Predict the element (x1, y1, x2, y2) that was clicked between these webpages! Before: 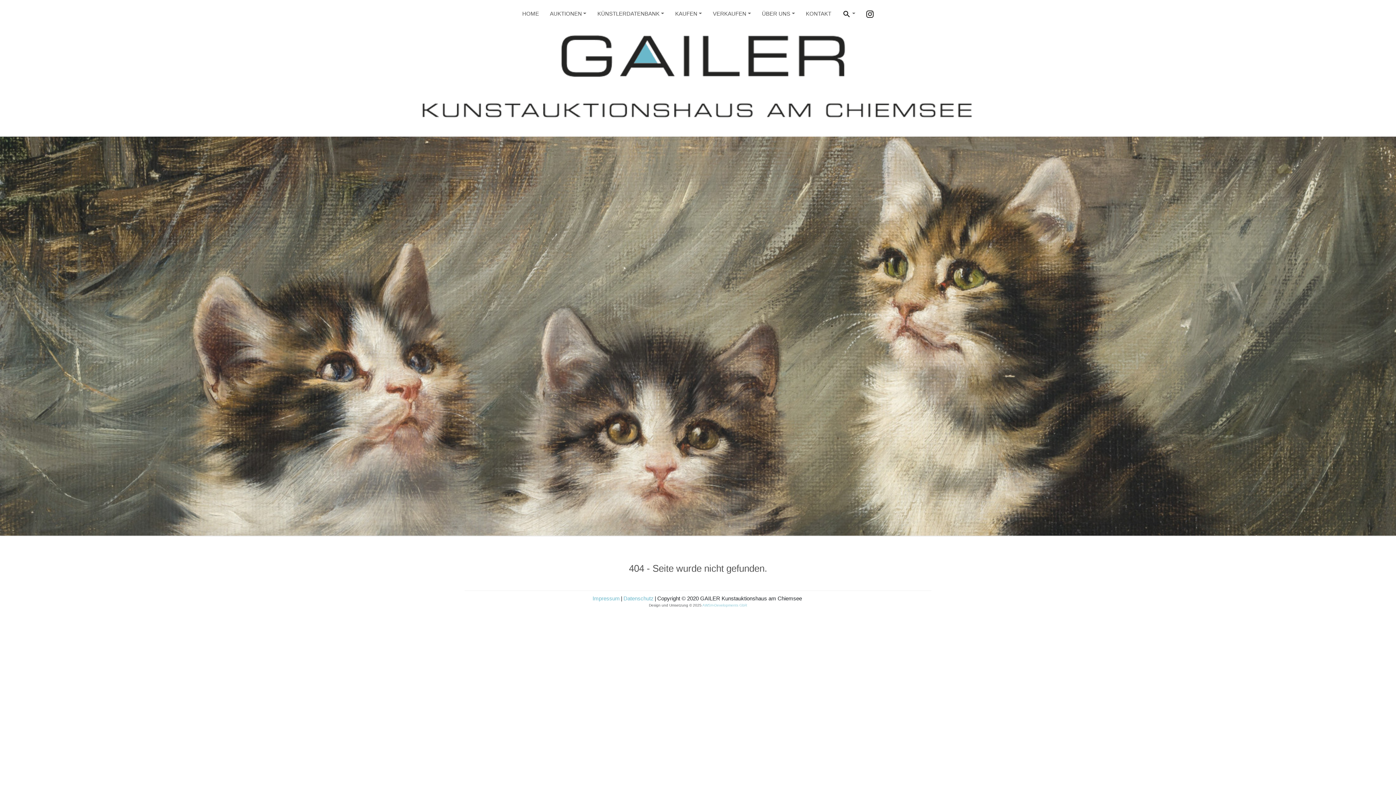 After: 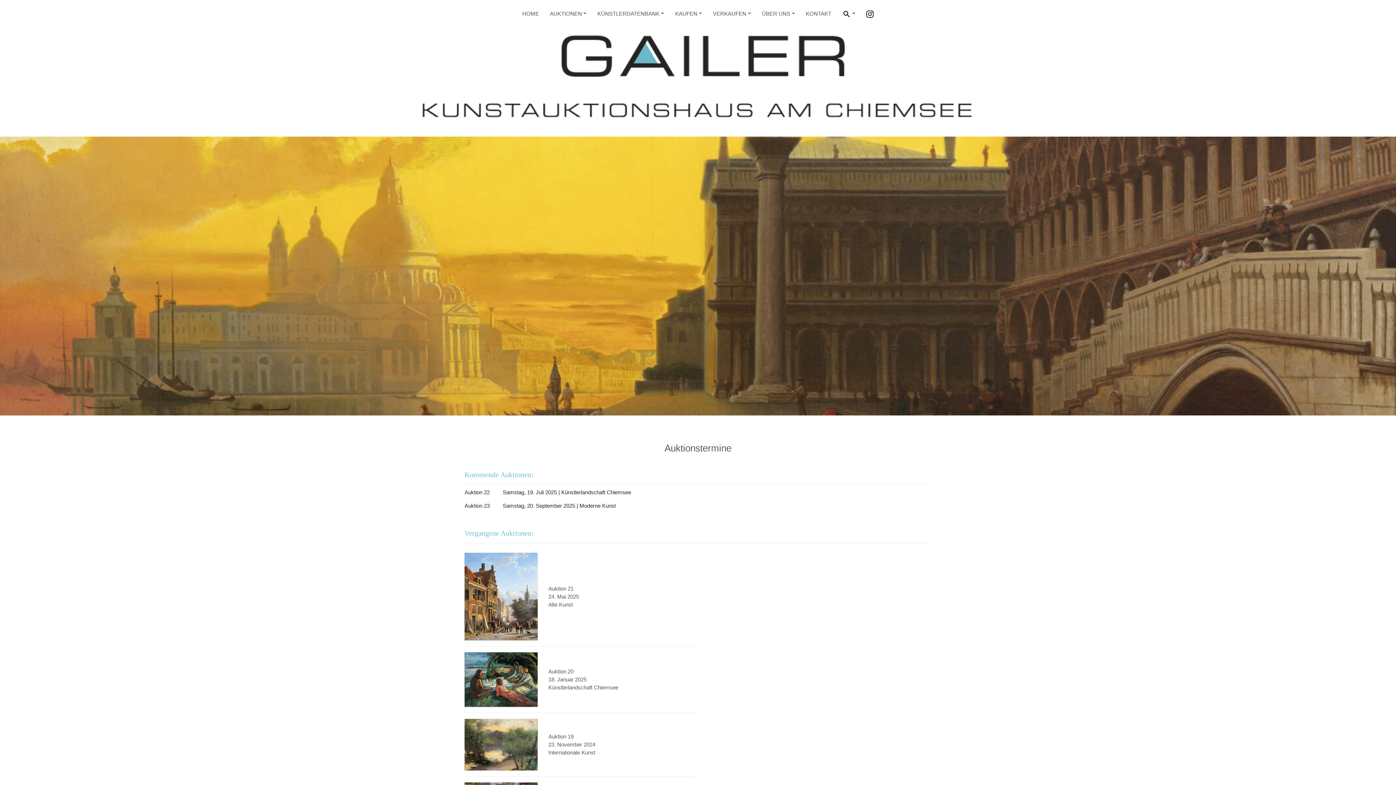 Action: label: AUKTIONEN bbox: (544, 1, 592, 26)